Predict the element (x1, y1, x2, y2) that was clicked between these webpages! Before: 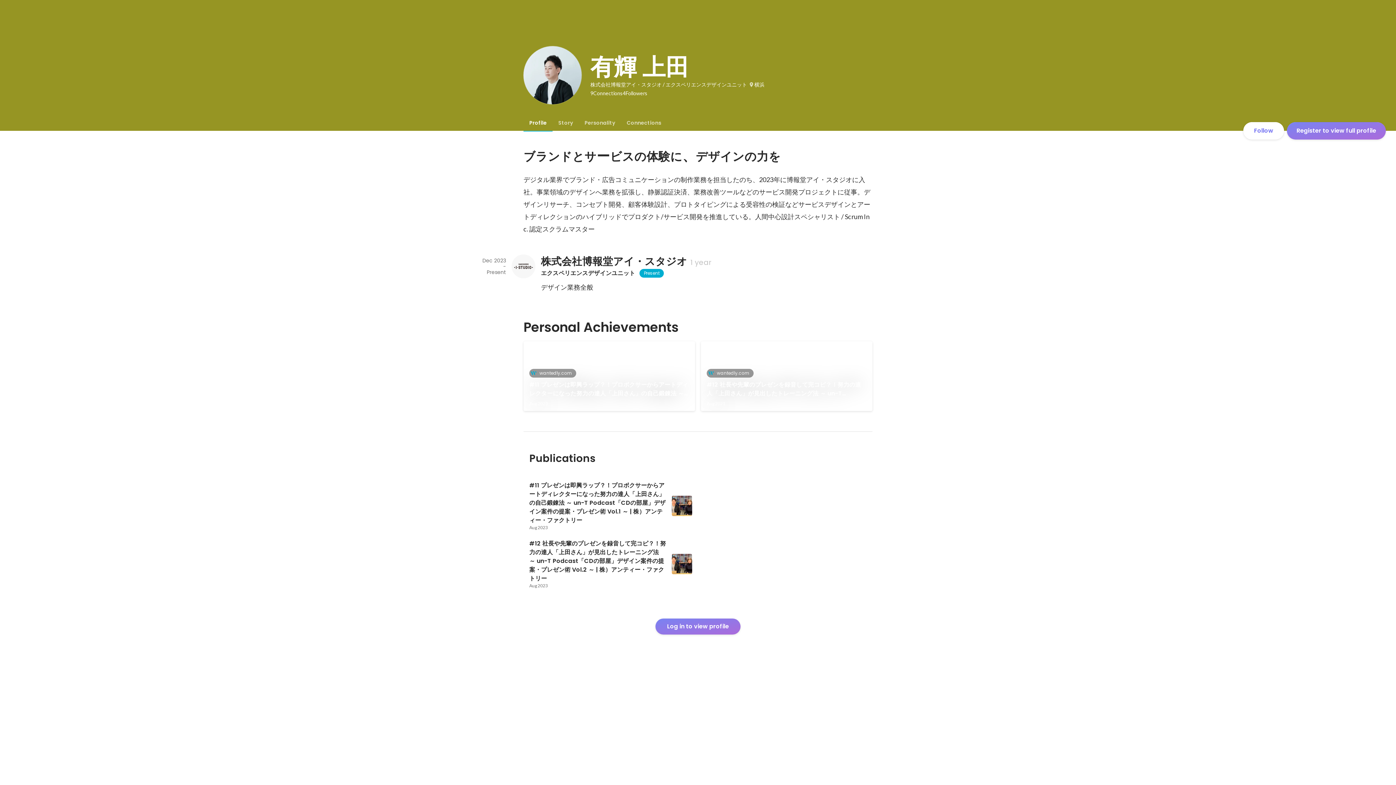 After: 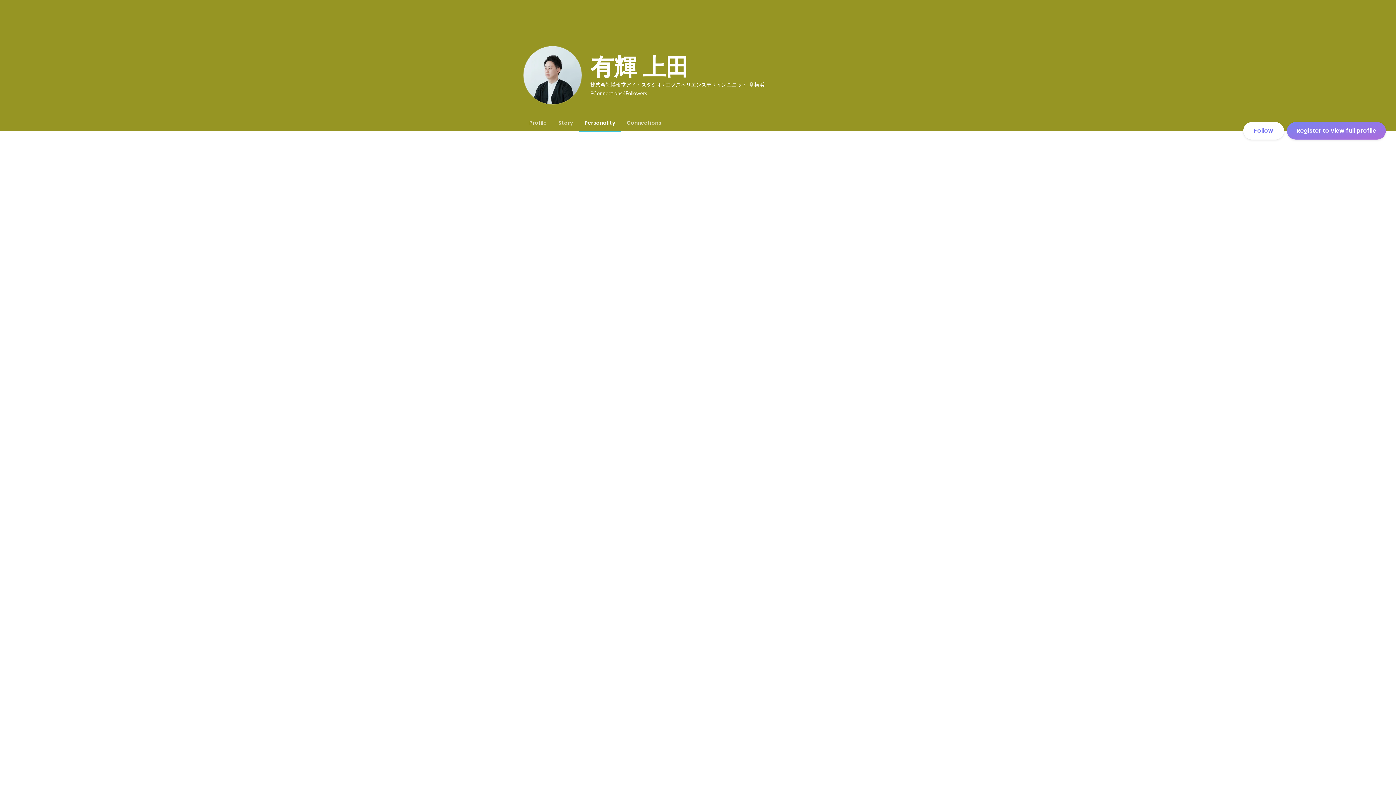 Action: bbox: (578, 114, 621, 130) label: Personality